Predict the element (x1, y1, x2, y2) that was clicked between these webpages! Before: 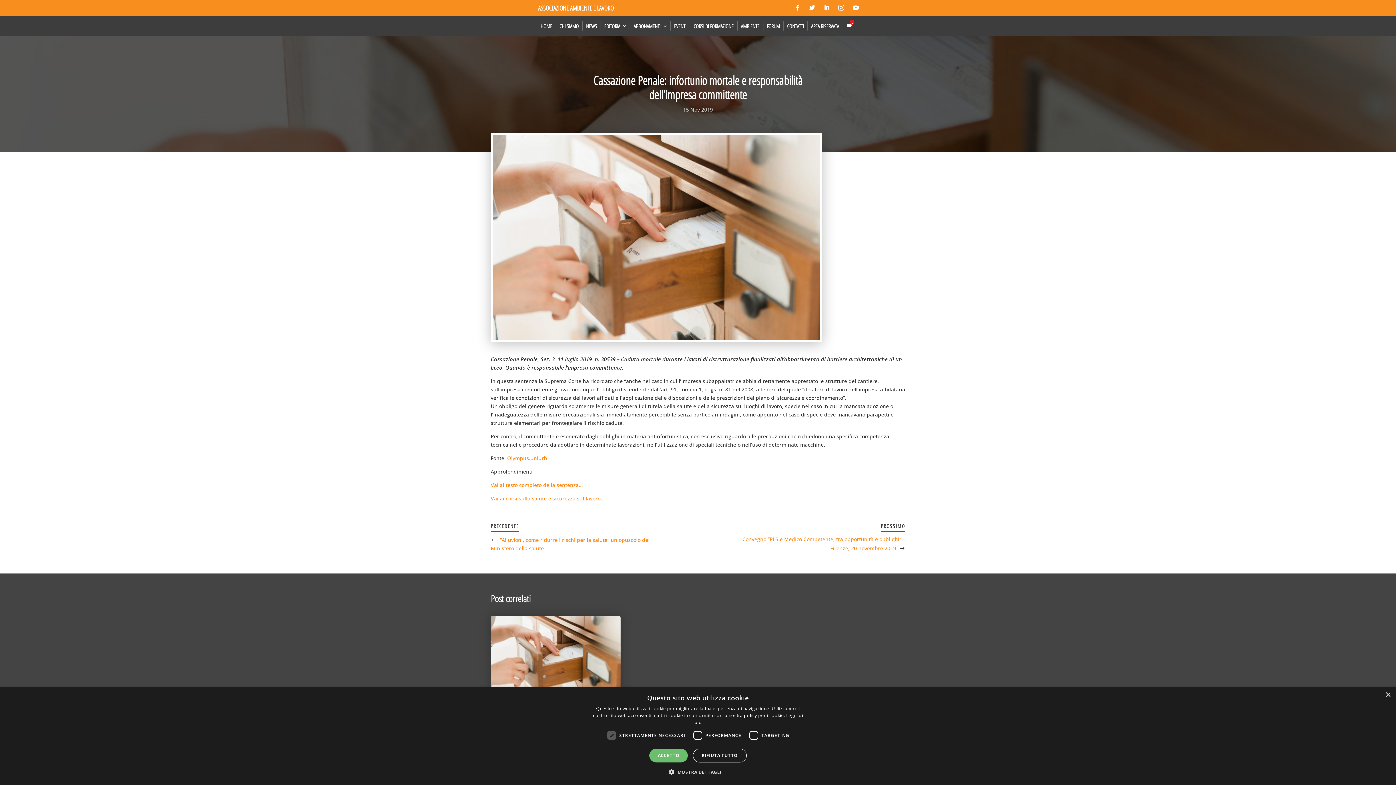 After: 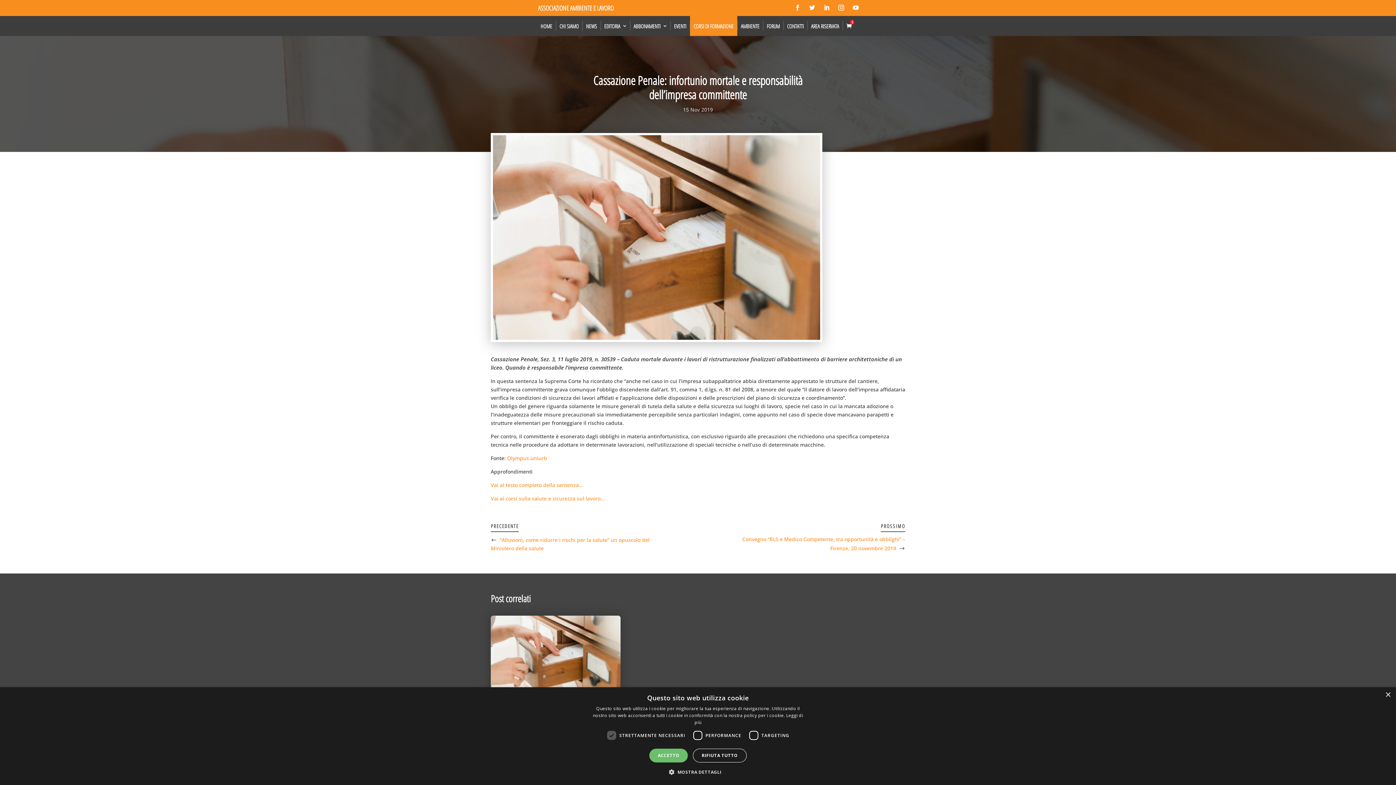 Action: bbox: (690, 16, 737, 36) label: CORSI DI FORMAZIONE